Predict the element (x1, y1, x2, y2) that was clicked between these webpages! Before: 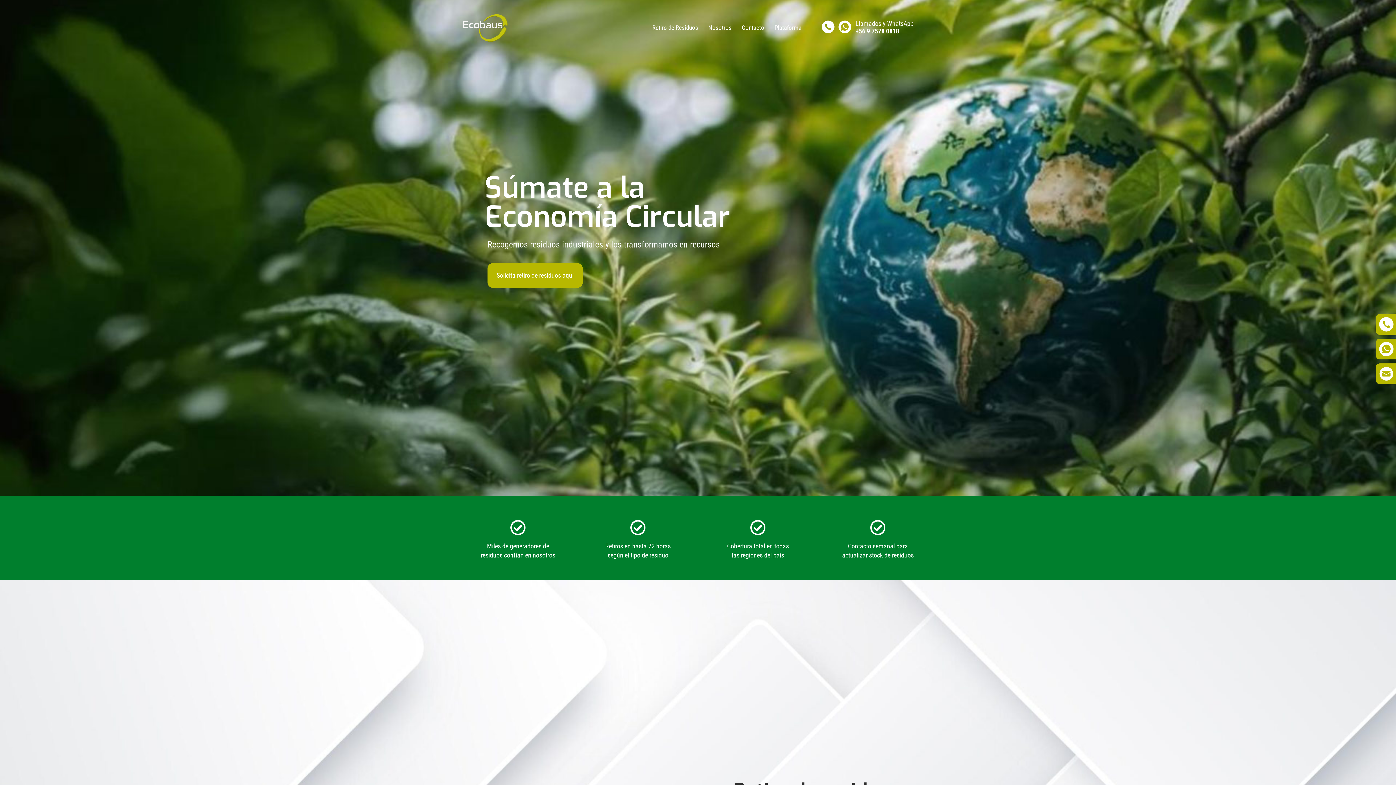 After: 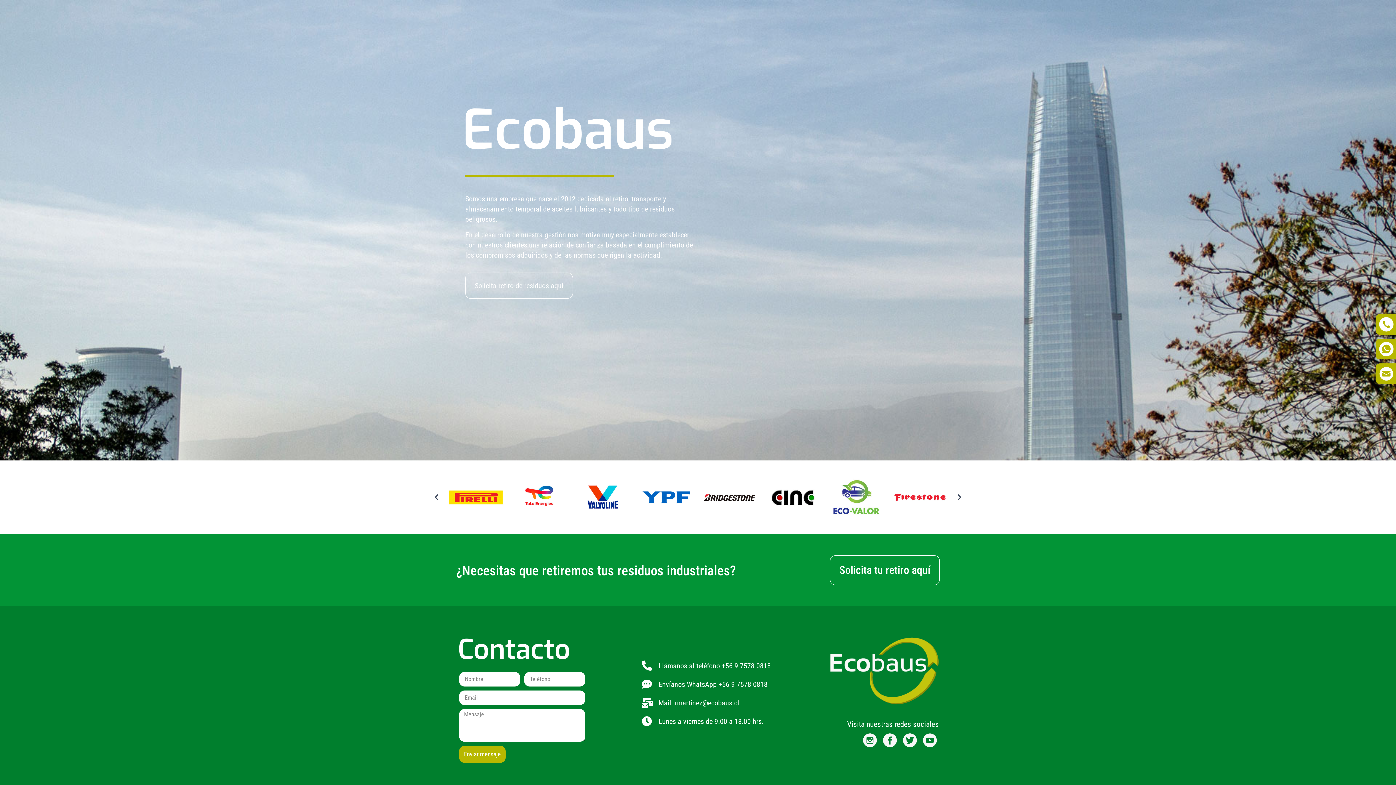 Action: bbox: (736, 20, 769, 35) label: Contacto